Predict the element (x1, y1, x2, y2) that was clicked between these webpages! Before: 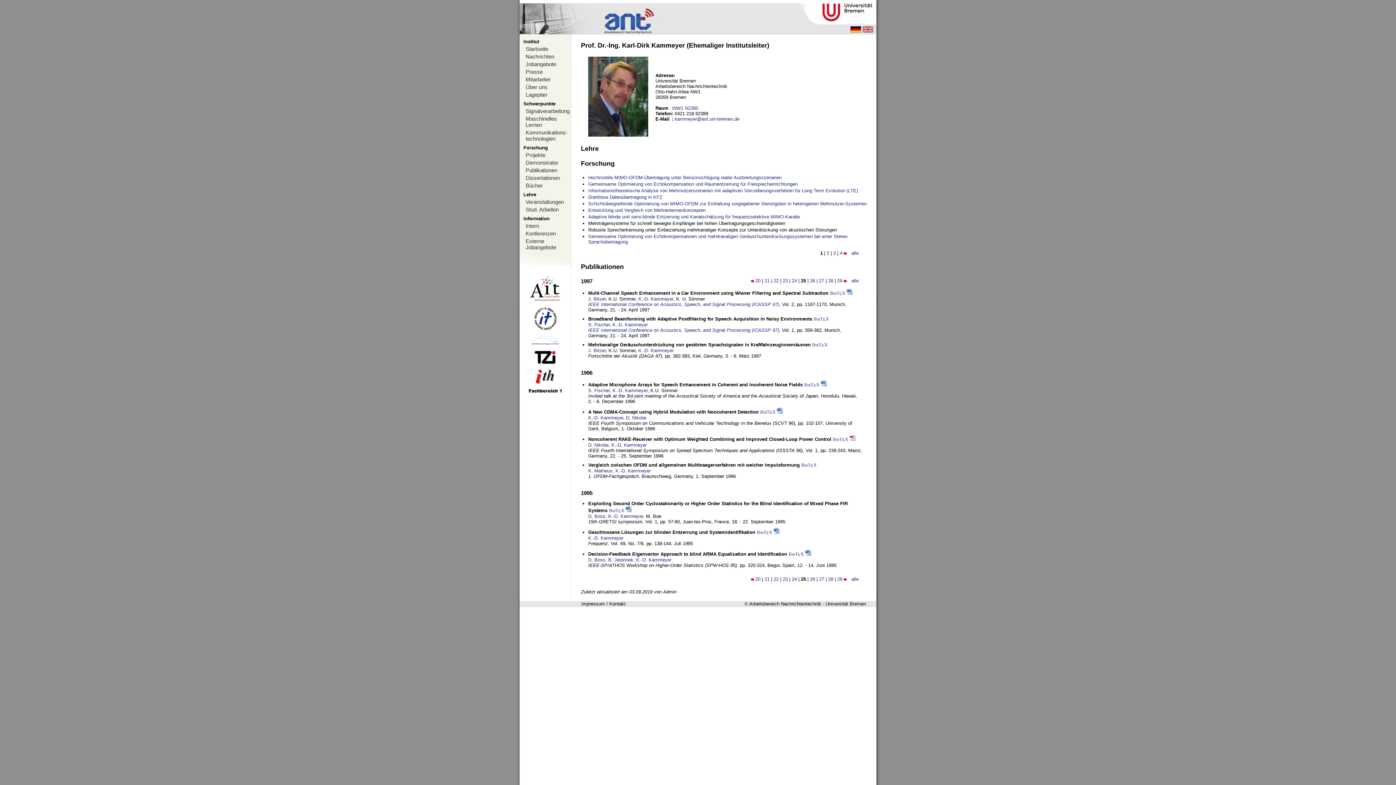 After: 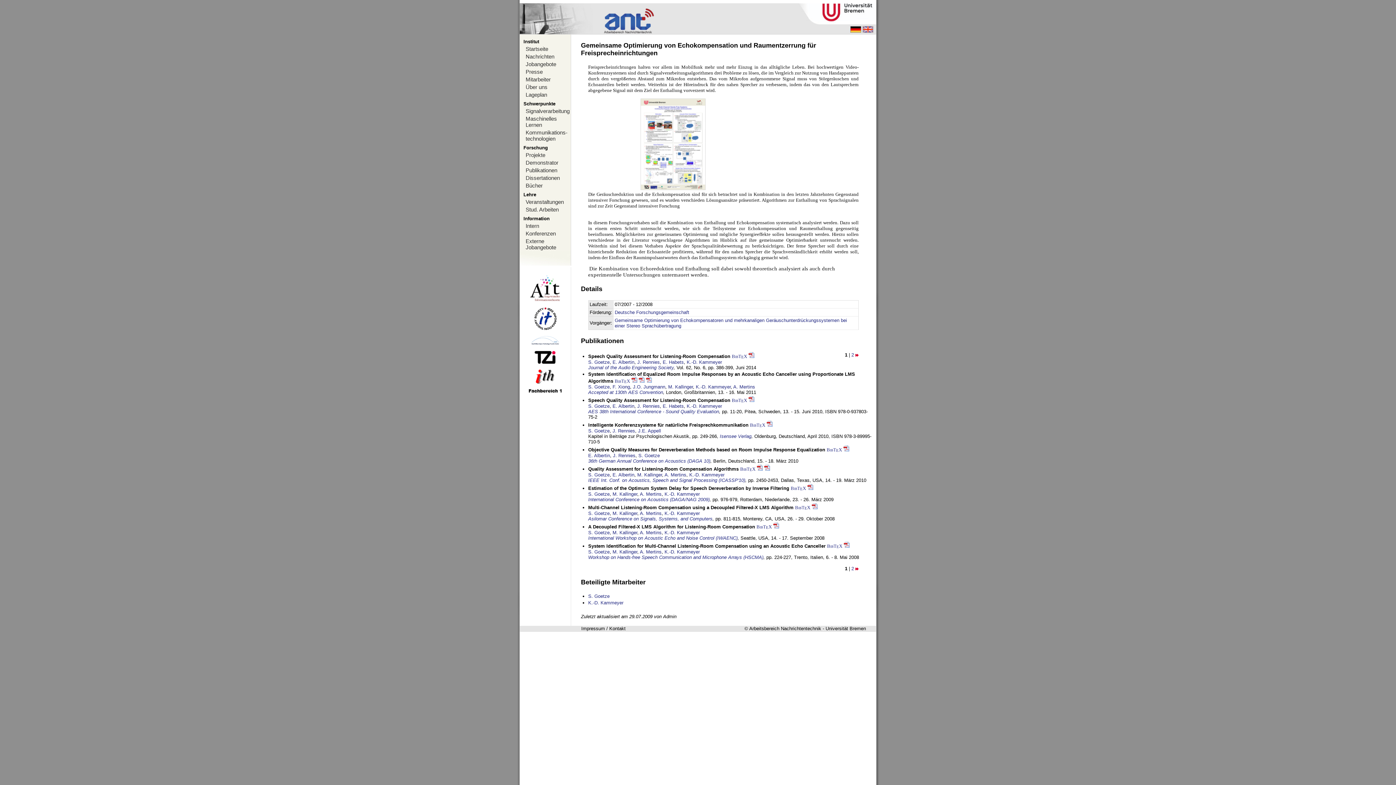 Action: bbox: (588, 181, 797, 186) label: Gemeinsame Optimierung von Echokompensation und Raumentzerrung für Freisprecheinrichtungen